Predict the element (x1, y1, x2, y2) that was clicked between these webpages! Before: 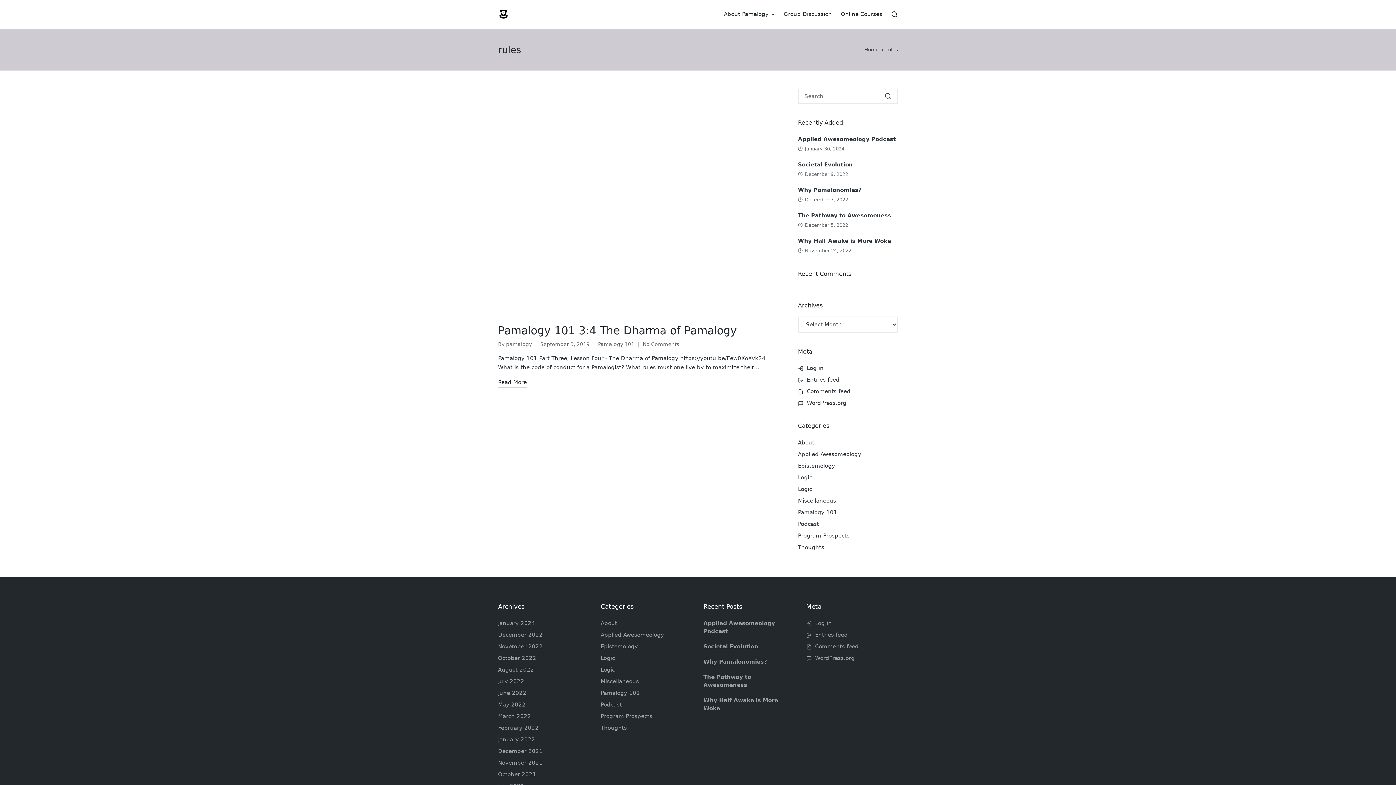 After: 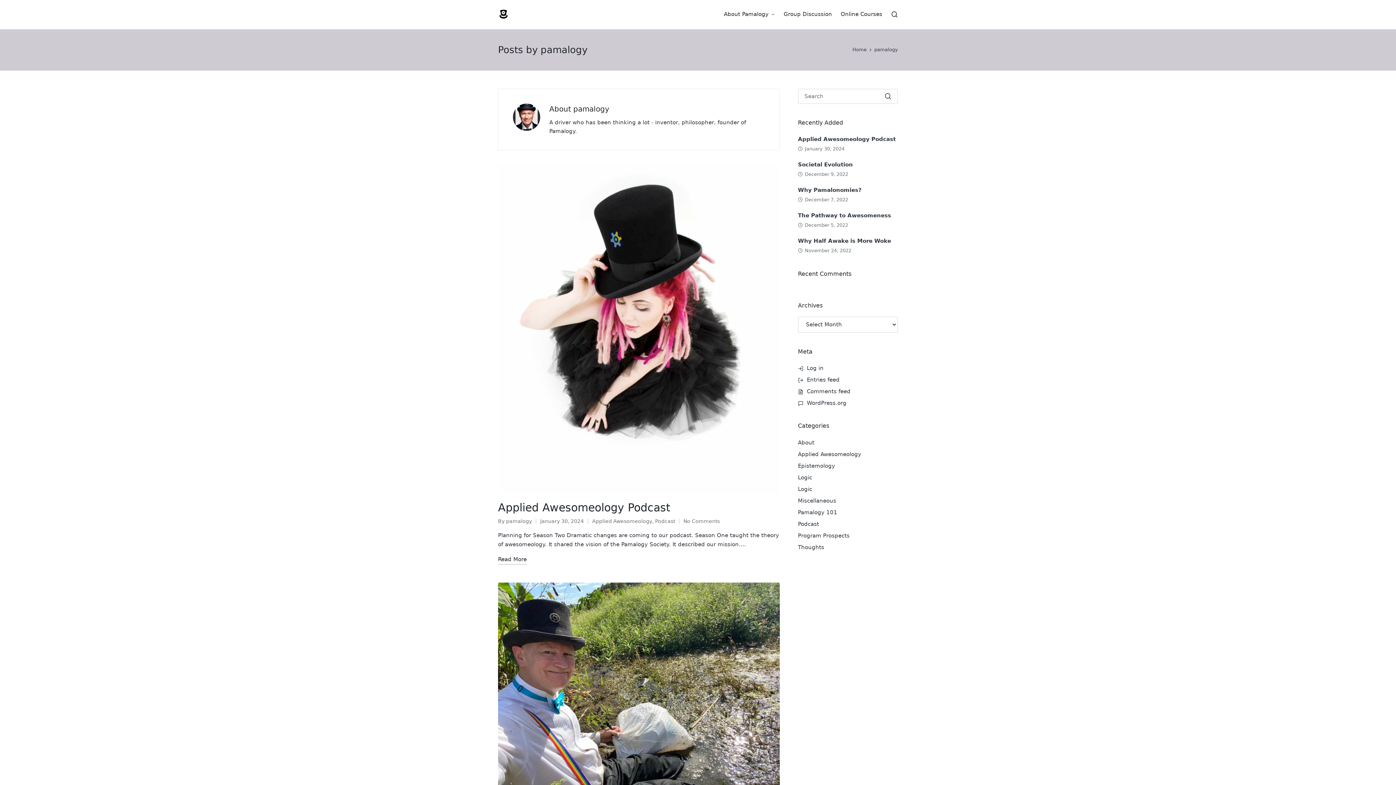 Action: label: pamalogy bbox: (506, 341, 532, 347)